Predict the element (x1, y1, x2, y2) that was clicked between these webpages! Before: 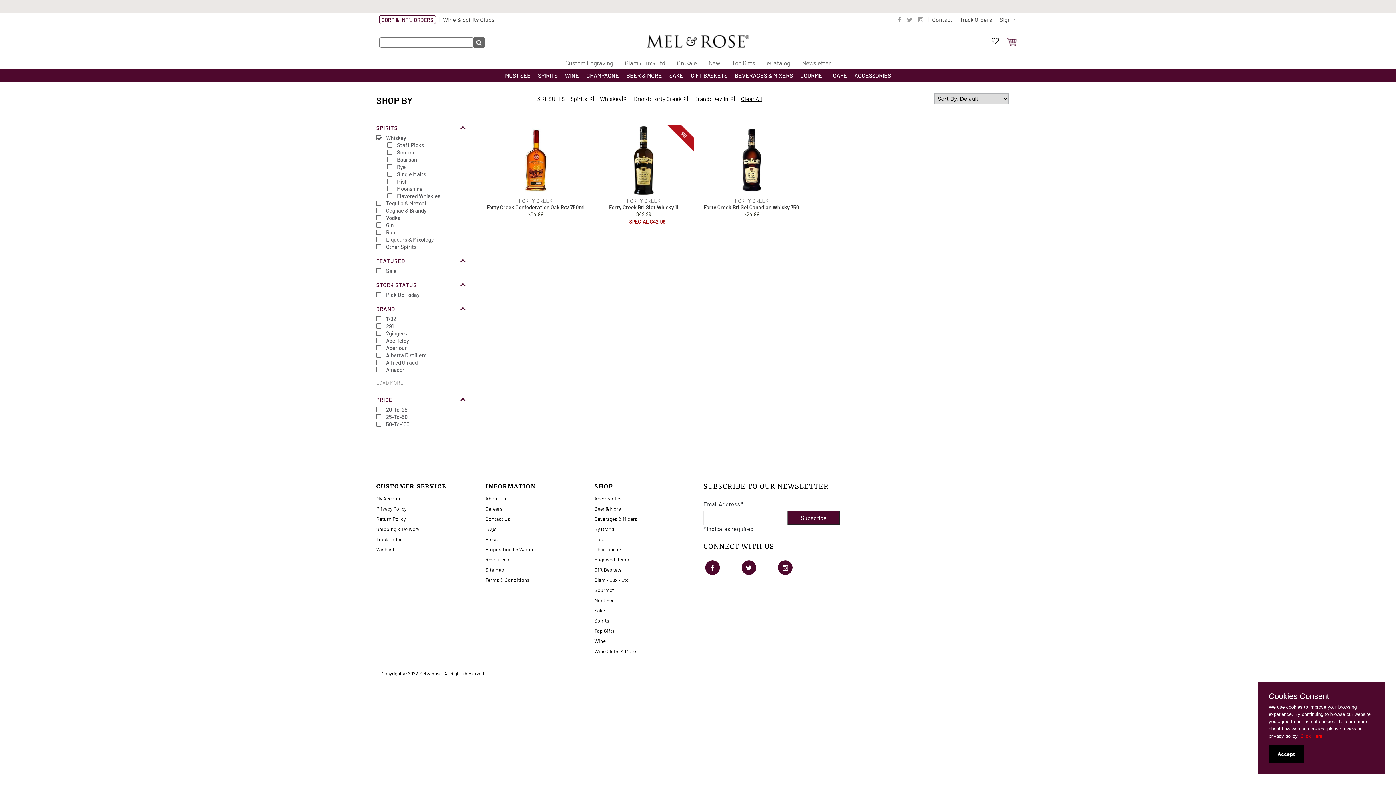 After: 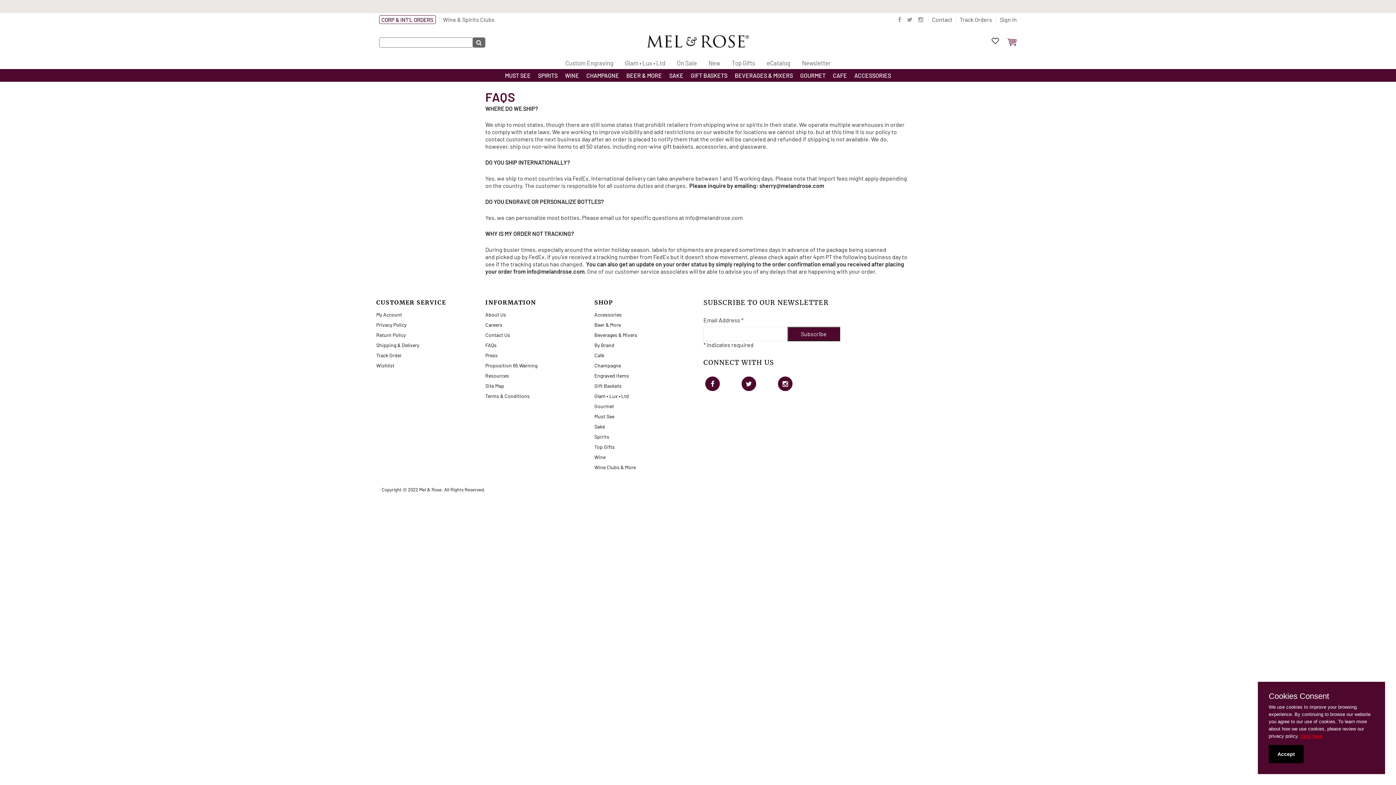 Action: bbox: (485, 524, 583, 534) label: FAQs